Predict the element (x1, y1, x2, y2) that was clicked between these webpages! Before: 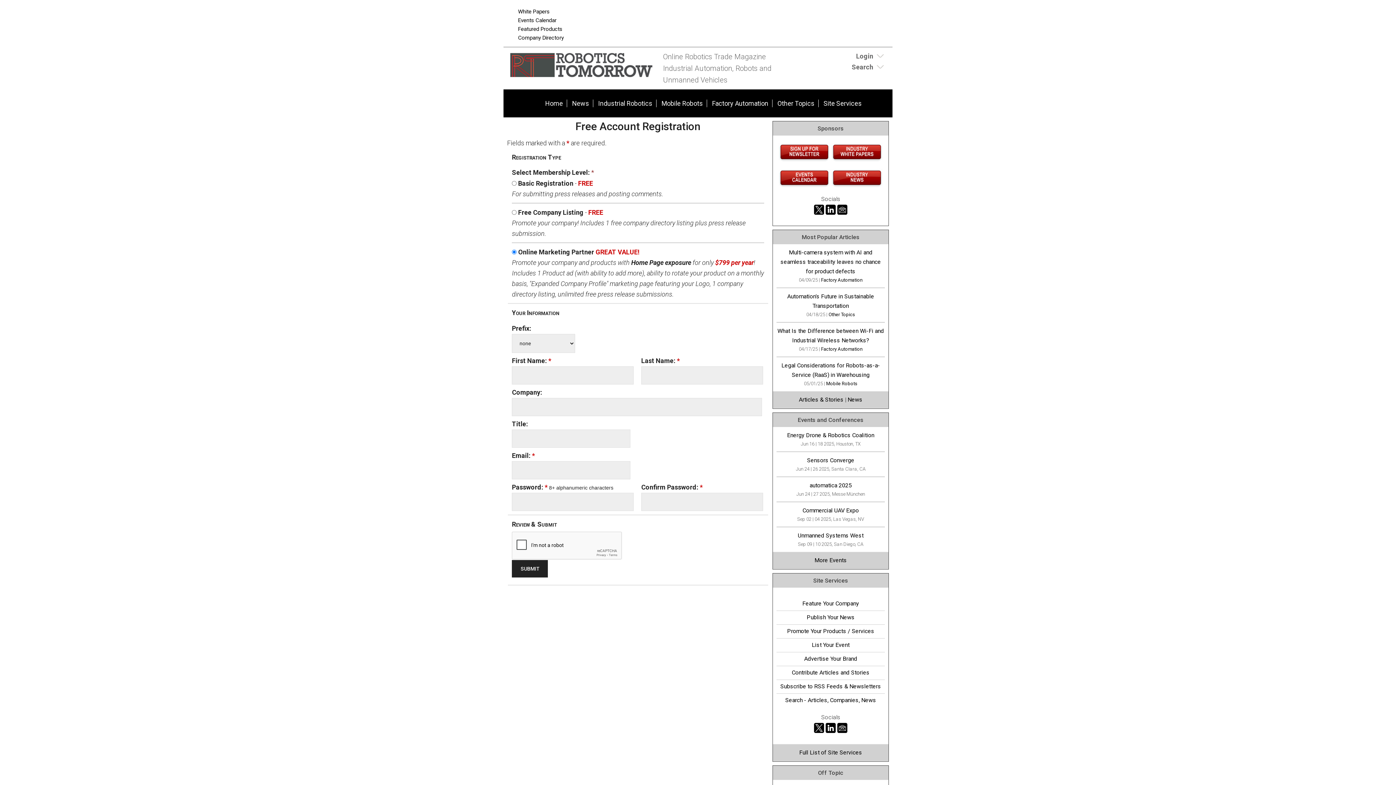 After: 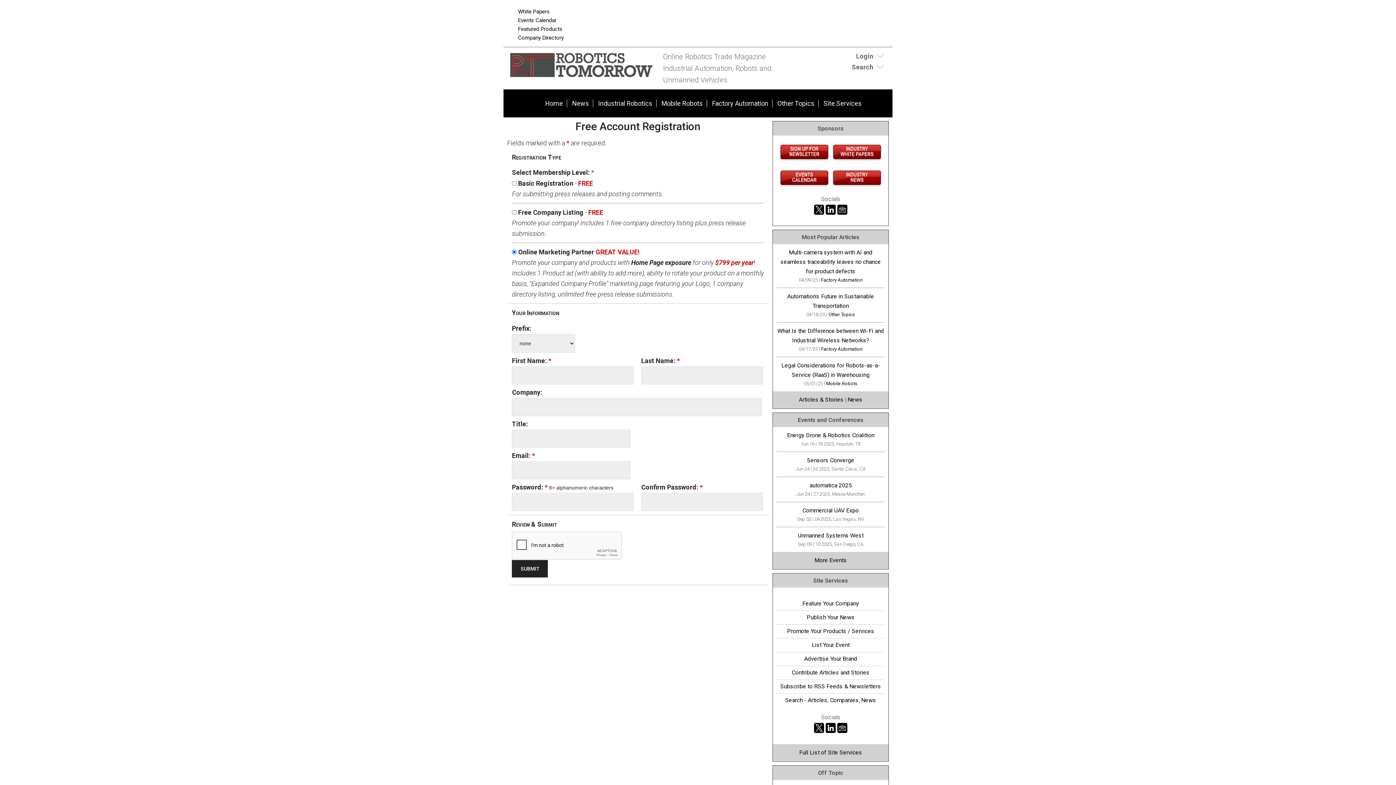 Action: bbox: (778, 156, 830, 163)